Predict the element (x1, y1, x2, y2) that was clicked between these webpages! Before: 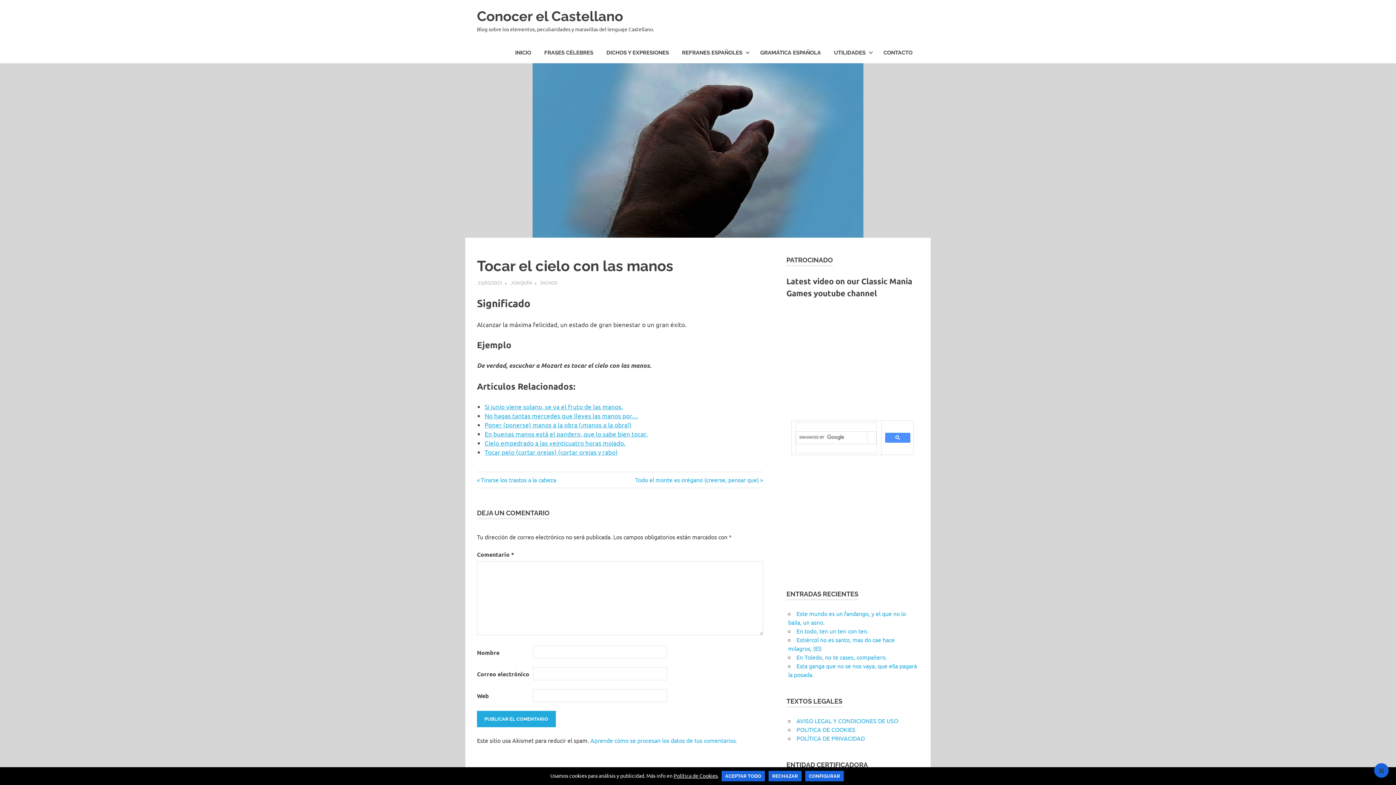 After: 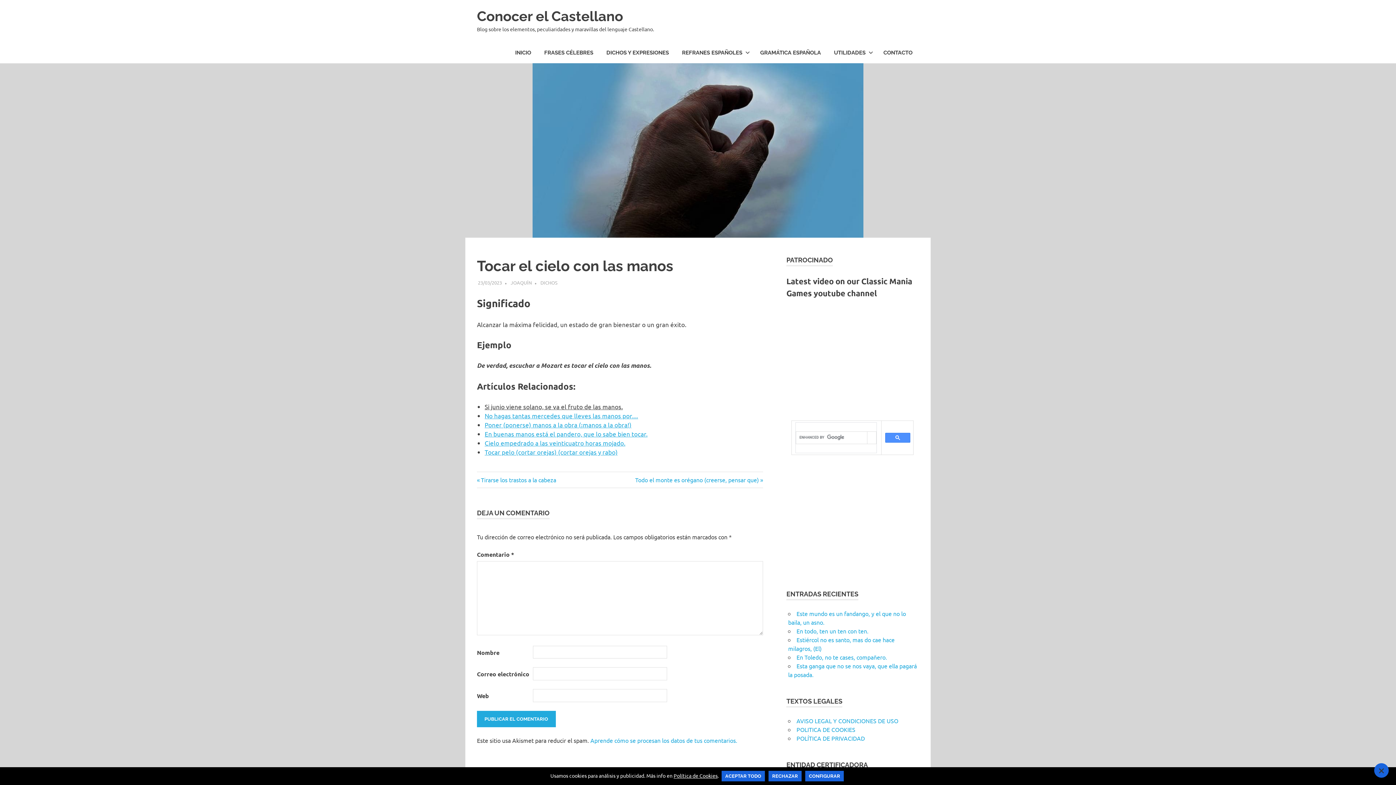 Action: bbox: (484, 402, 623, 410) label: Si junio viene solano, se va el fruto de las manos.